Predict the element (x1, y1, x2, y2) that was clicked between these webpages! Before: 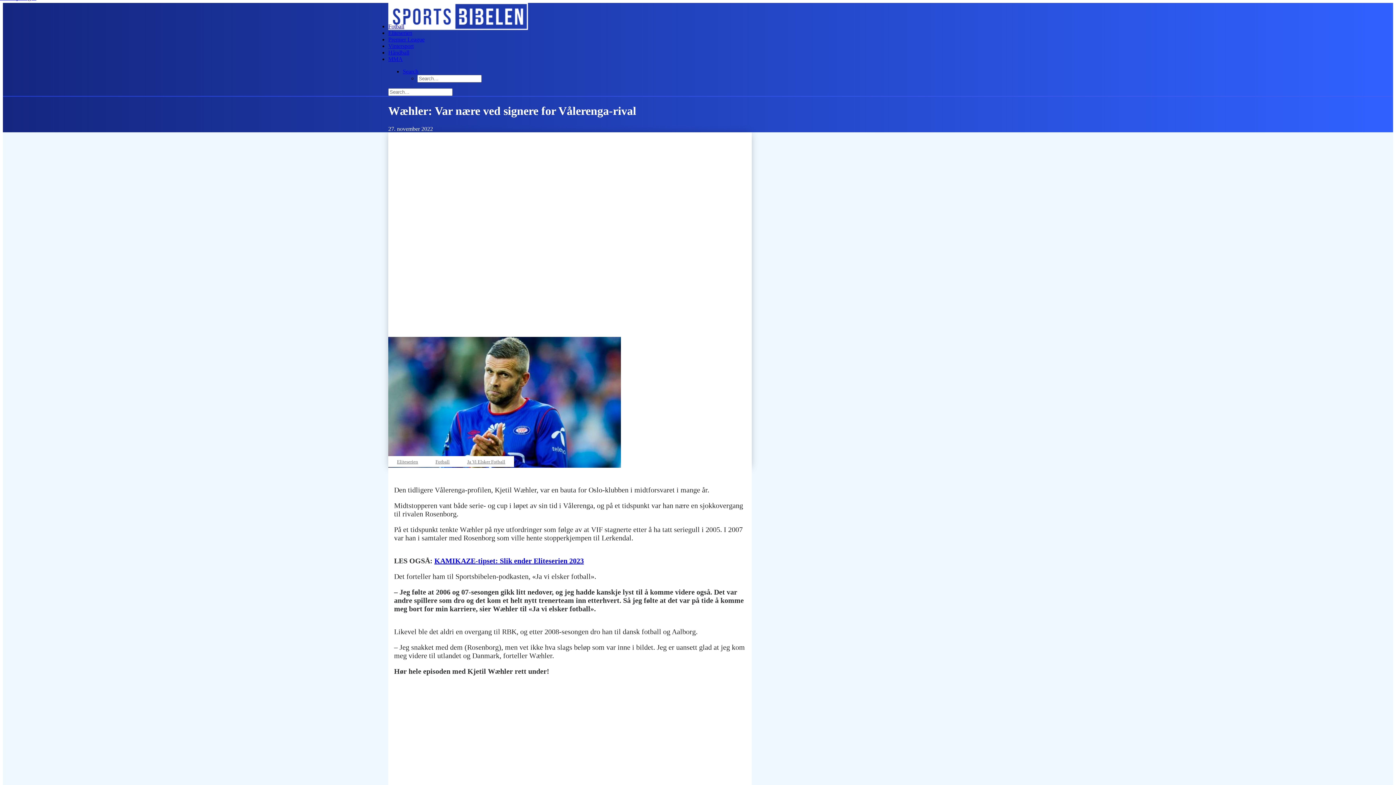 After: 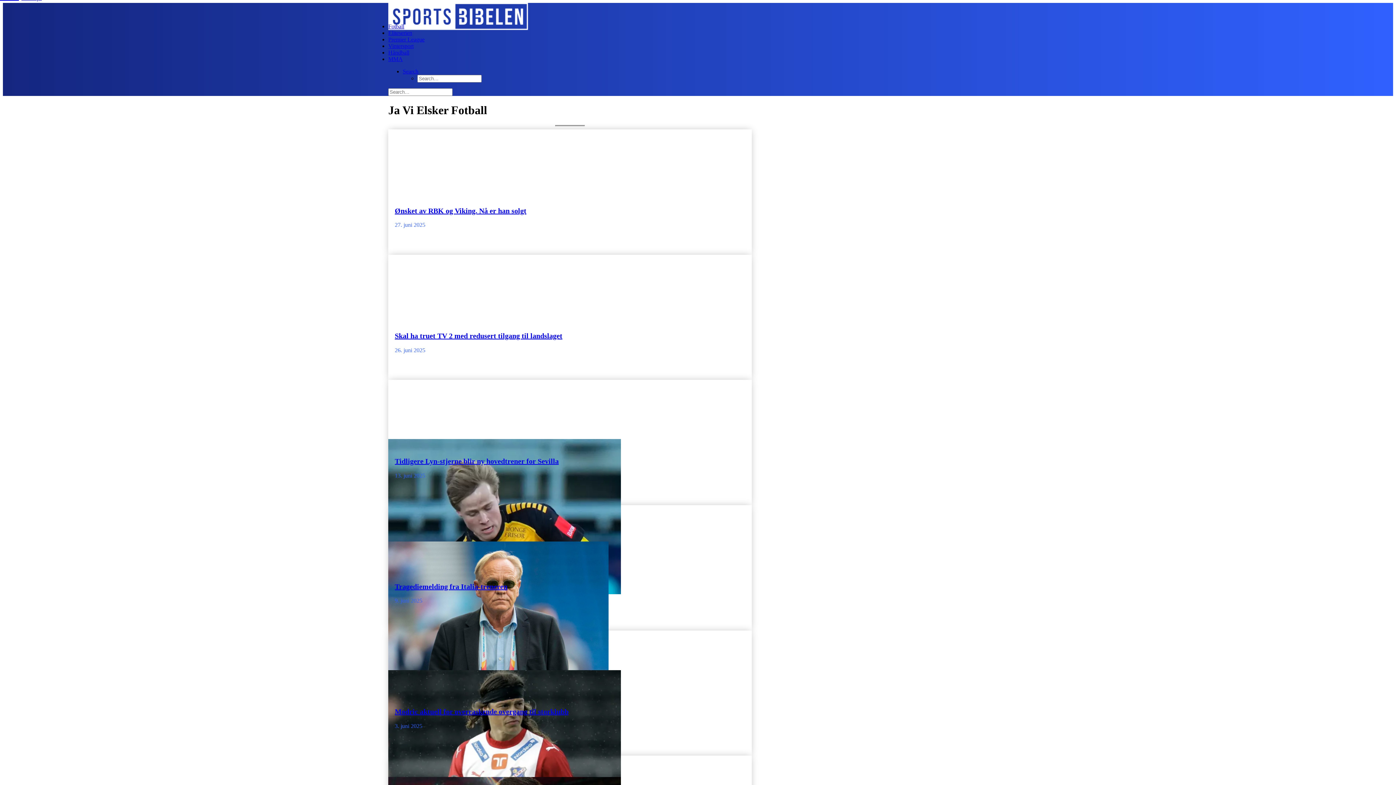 Action: label: Ja Vi Elsker Fotball bbox: (458, 459, 514, 464)